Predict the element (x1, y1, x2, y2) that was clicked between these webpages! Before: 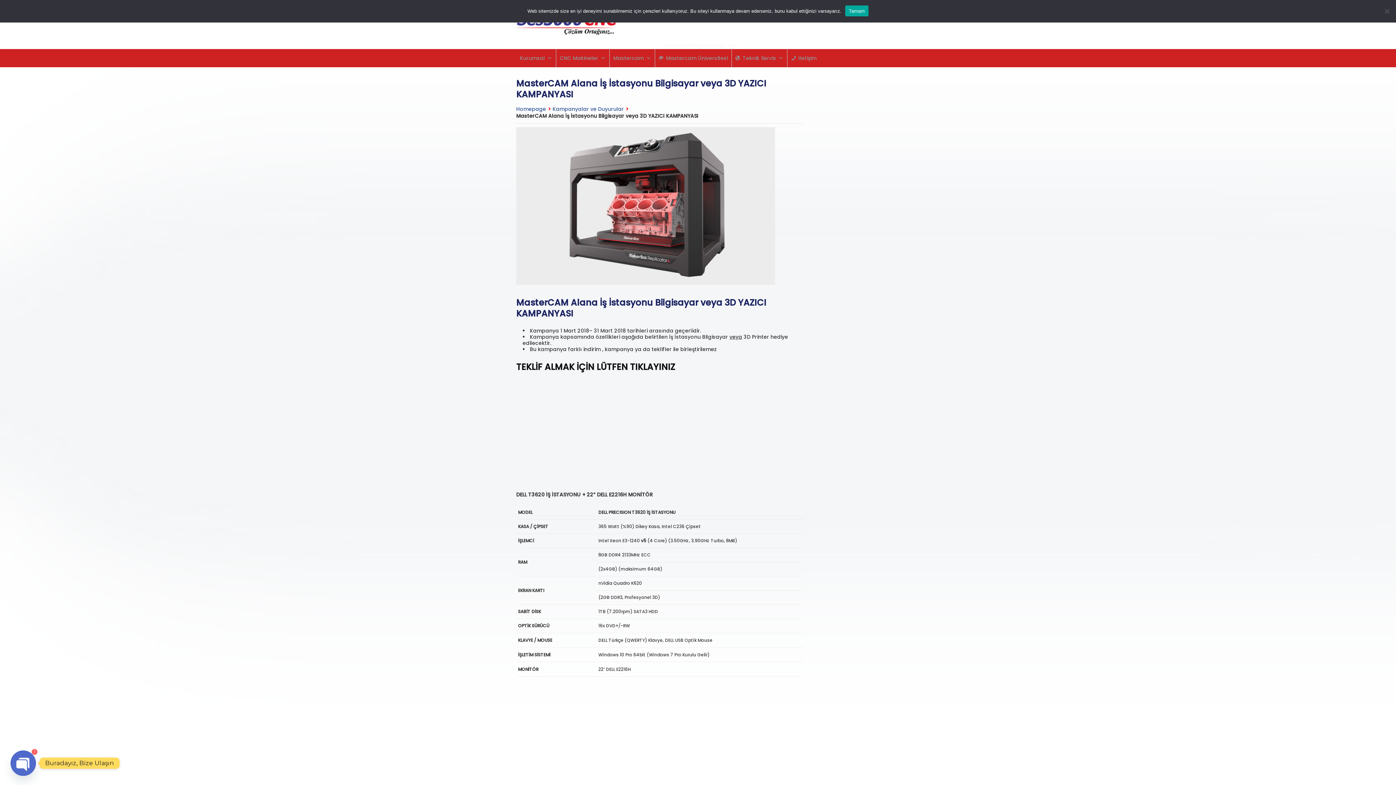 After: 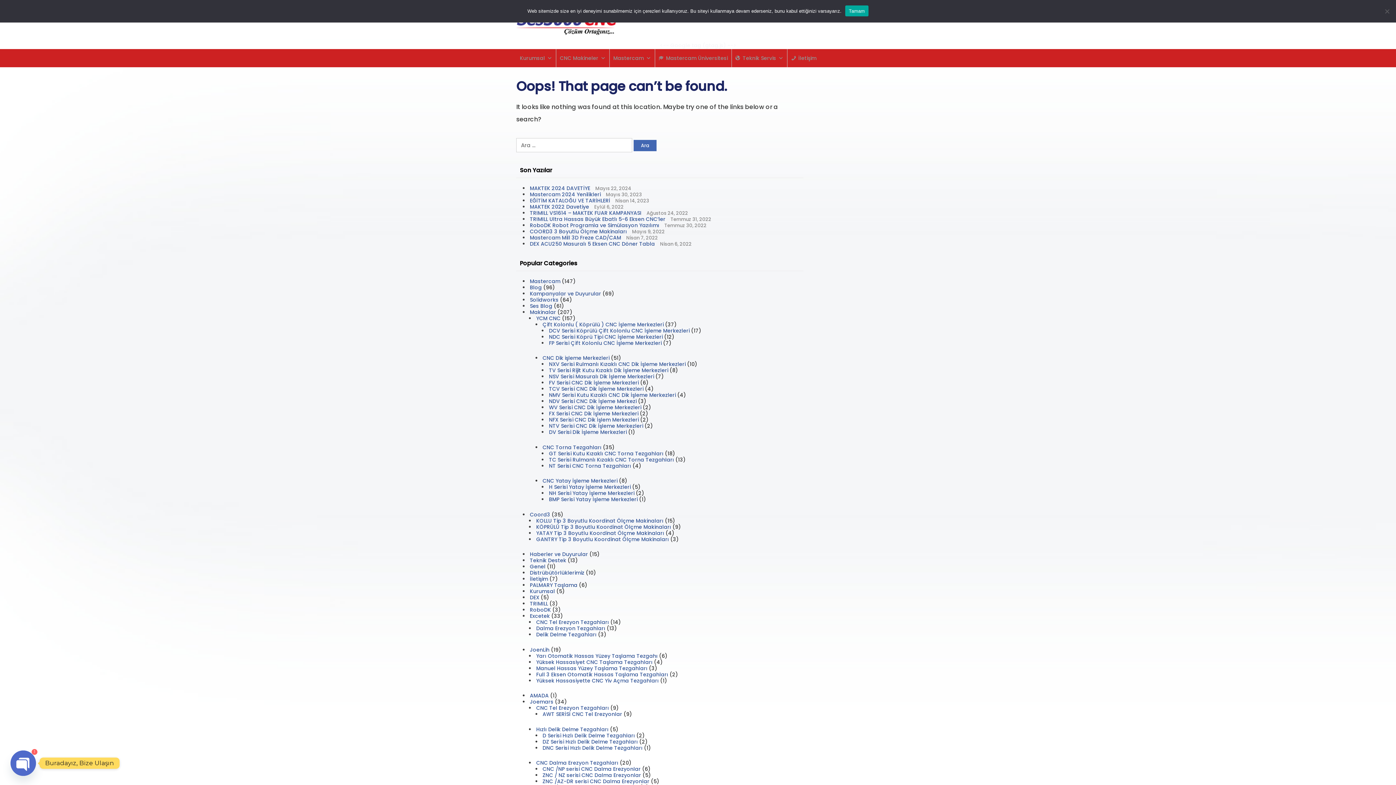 Action: label: TEKLİF ALMAK İÇİN LÜTFEN TIKLAYINIZ bbox: (516, 361, 675, 373)